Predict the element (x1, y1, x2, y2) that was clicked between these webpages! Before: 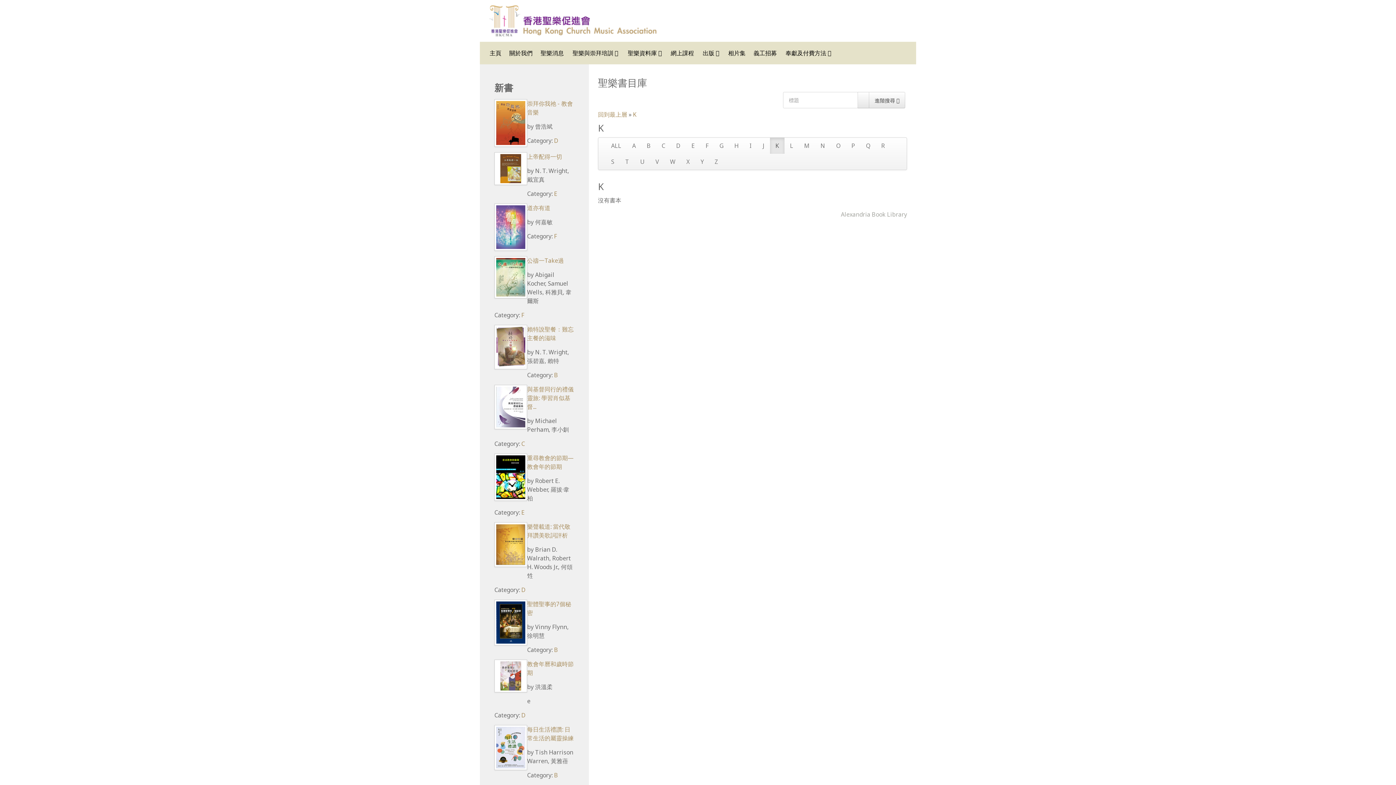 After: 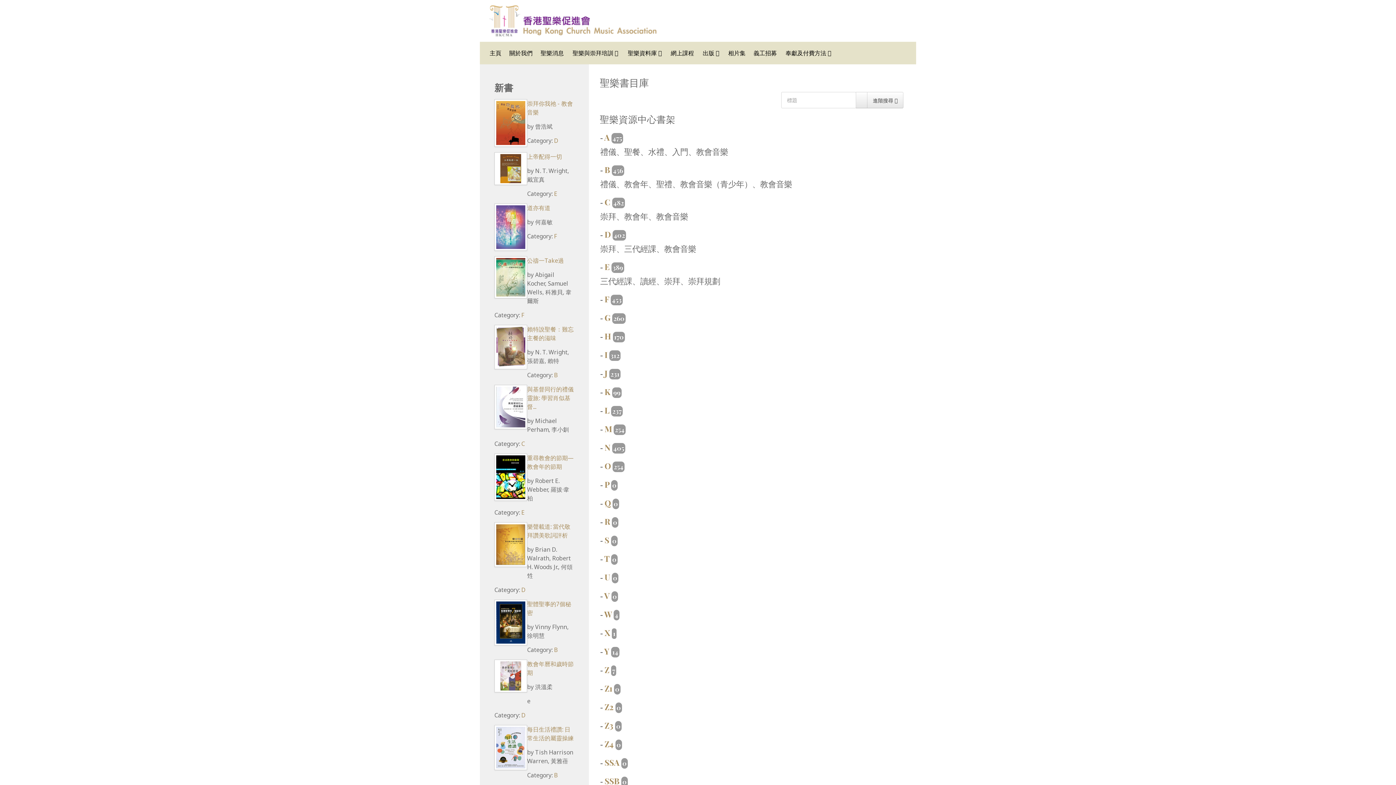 Action: bbox: (598, 110, 627, 118) label: 回到最上層